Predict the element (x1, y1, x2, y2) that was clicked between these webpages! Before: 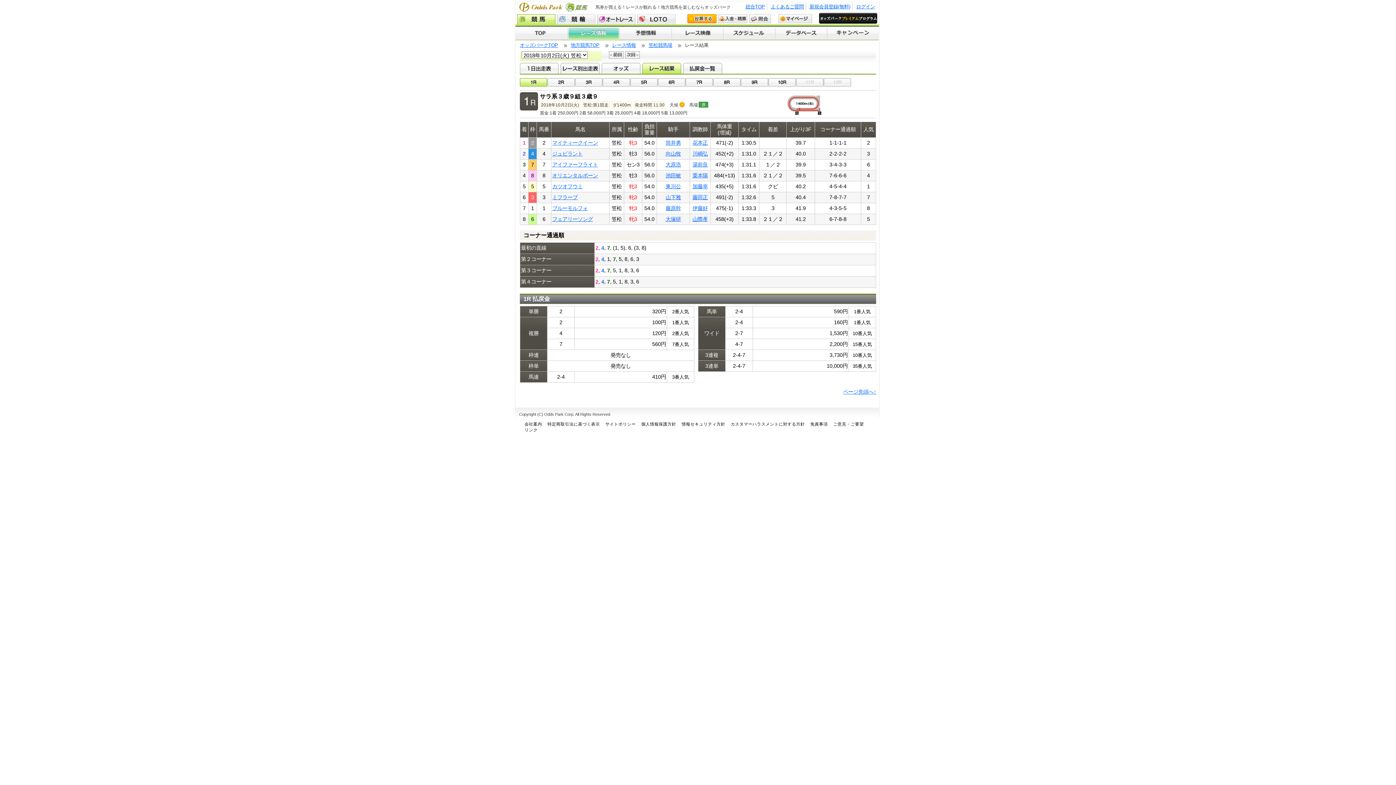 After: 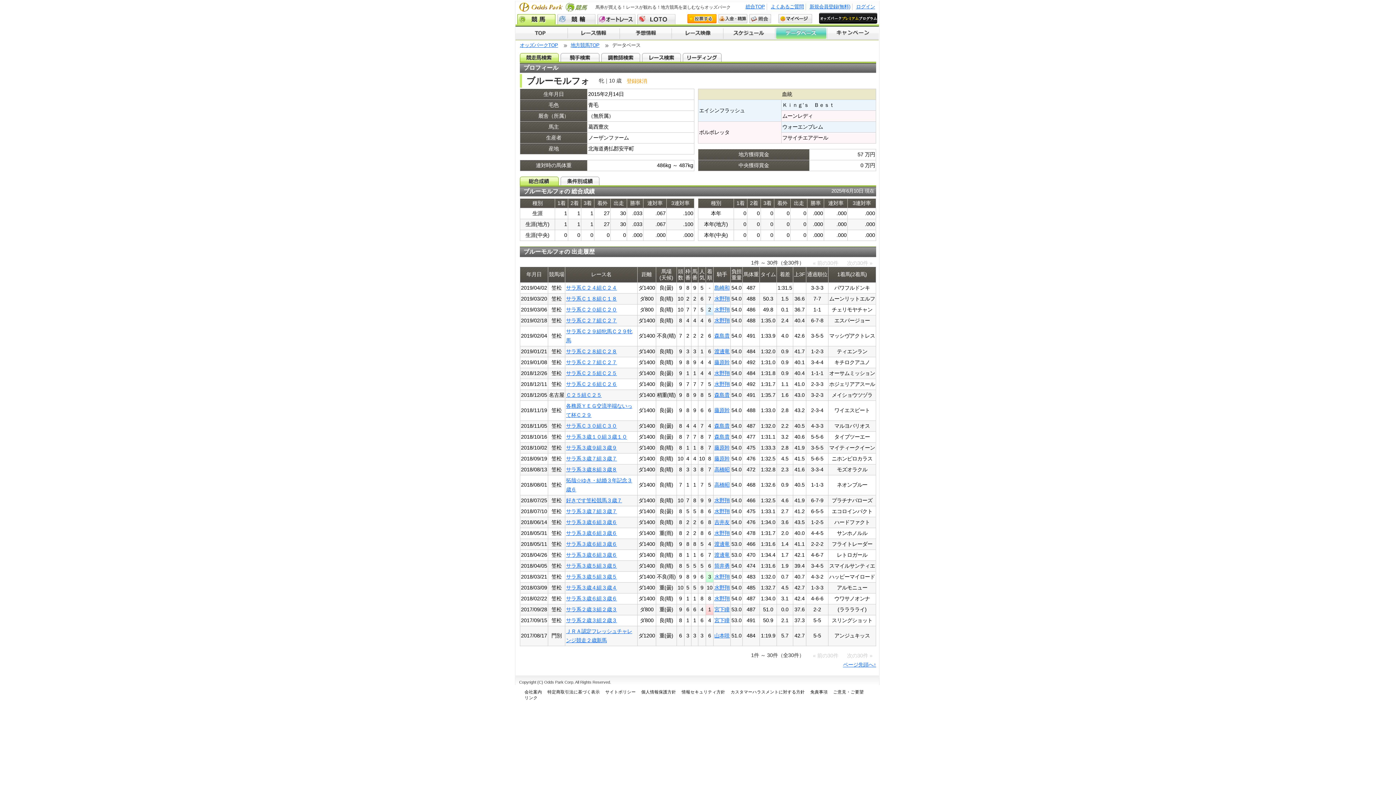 Action: label: ブルーモルフォ bbox: (552, 205, 588, 211)